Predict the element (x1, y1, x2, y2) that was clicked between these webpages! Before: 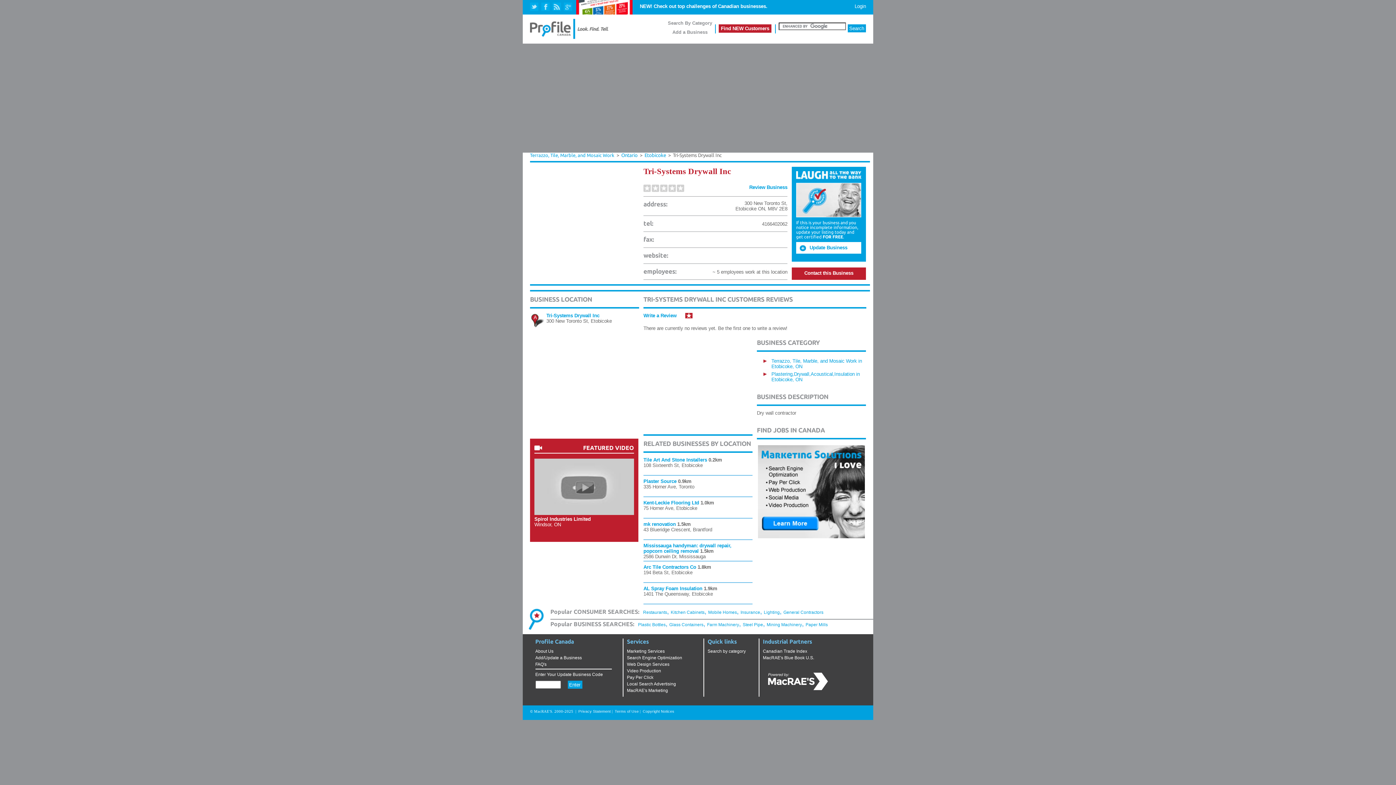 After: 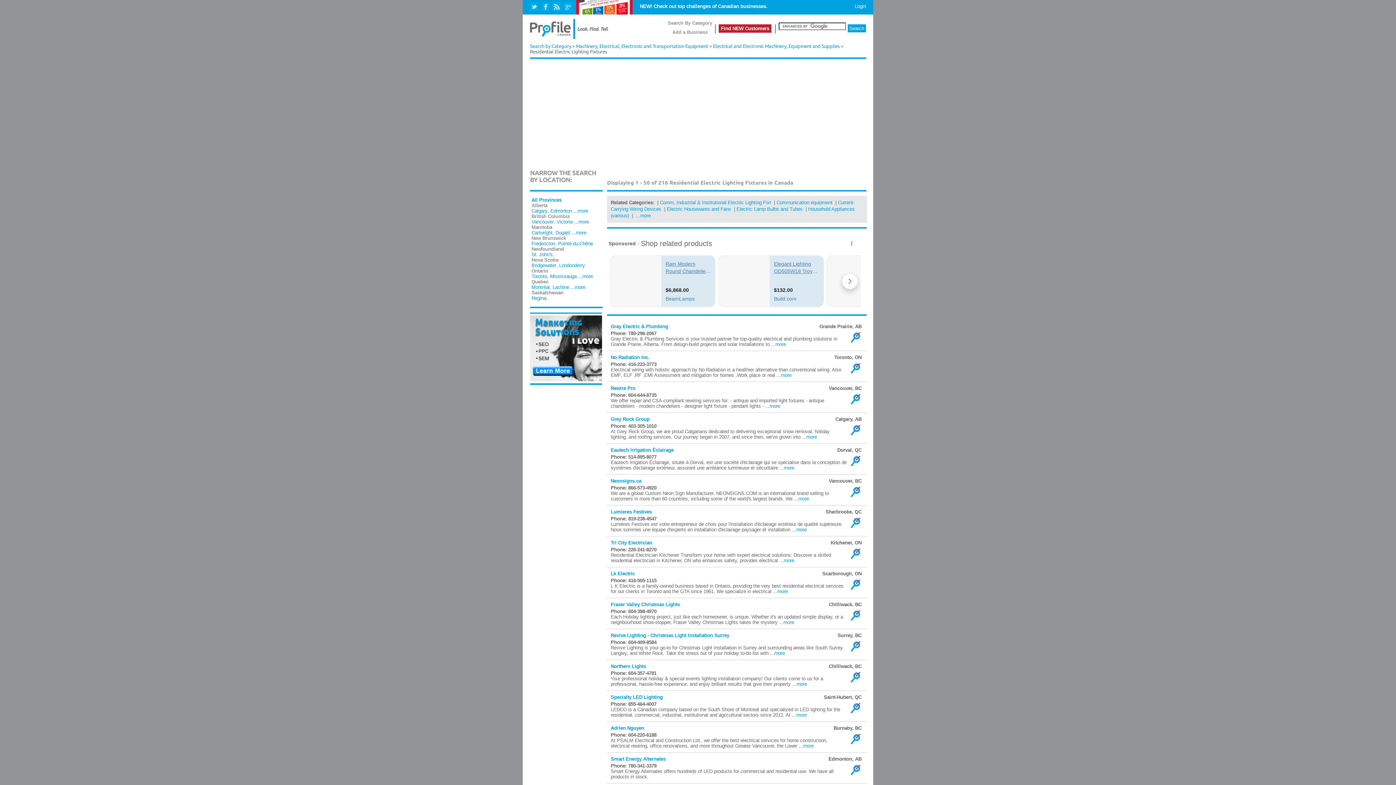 Action: bbox: (764, 610, 780, 615) label: Lighting